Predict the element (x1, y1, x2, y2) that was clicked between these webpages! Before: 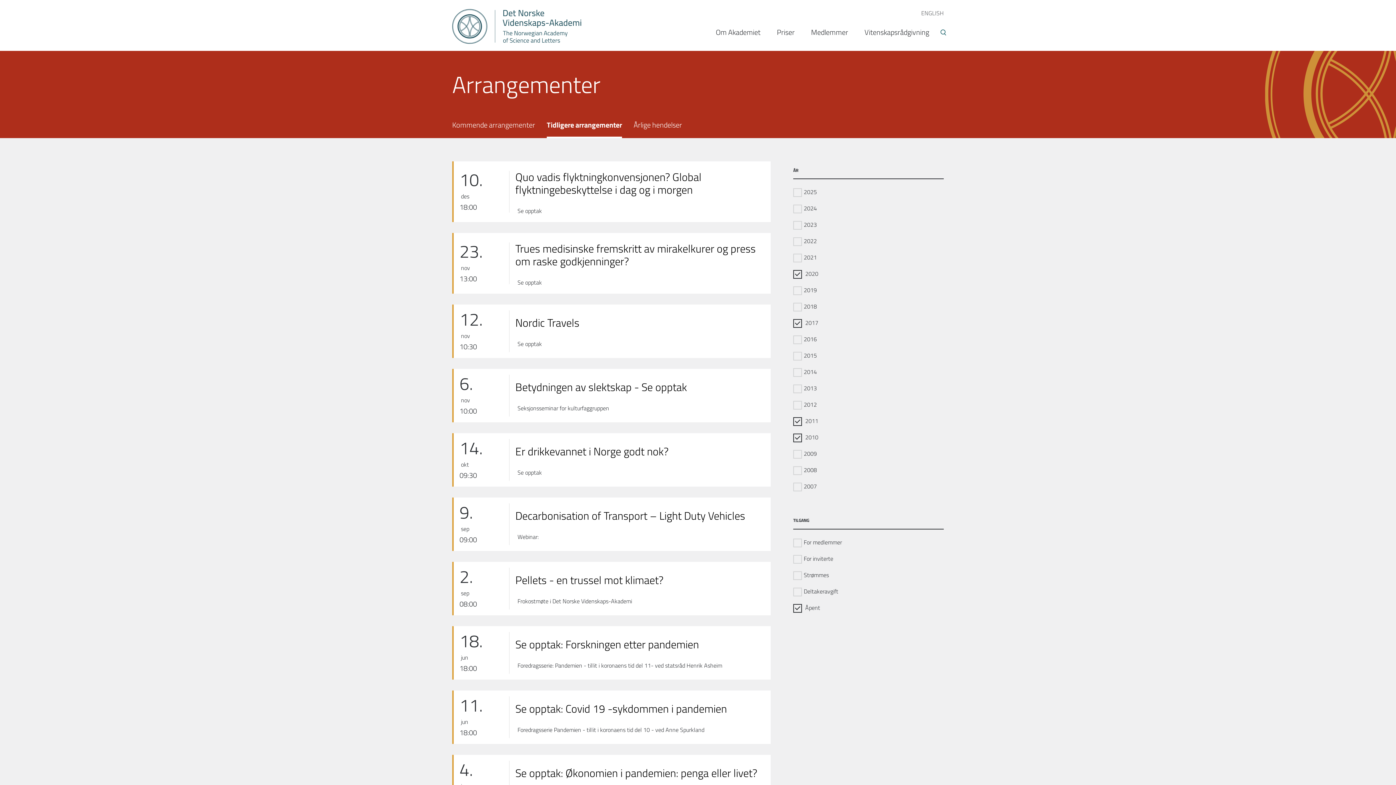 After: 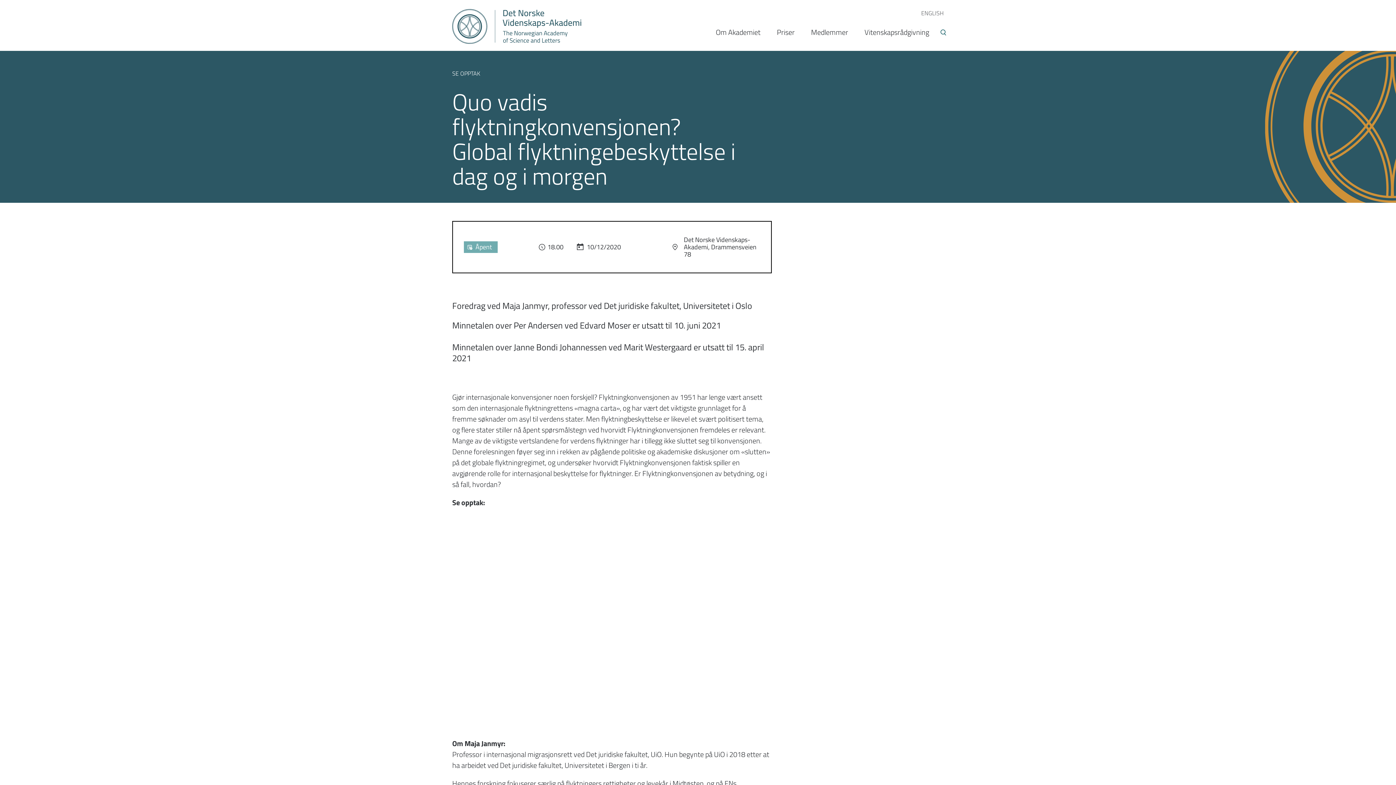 Action: bbox: (515, 170, 765, 196) label: Quo vadis flyktningkonvensjonen? Global flyktningebeskyttelse i dag og i morgen